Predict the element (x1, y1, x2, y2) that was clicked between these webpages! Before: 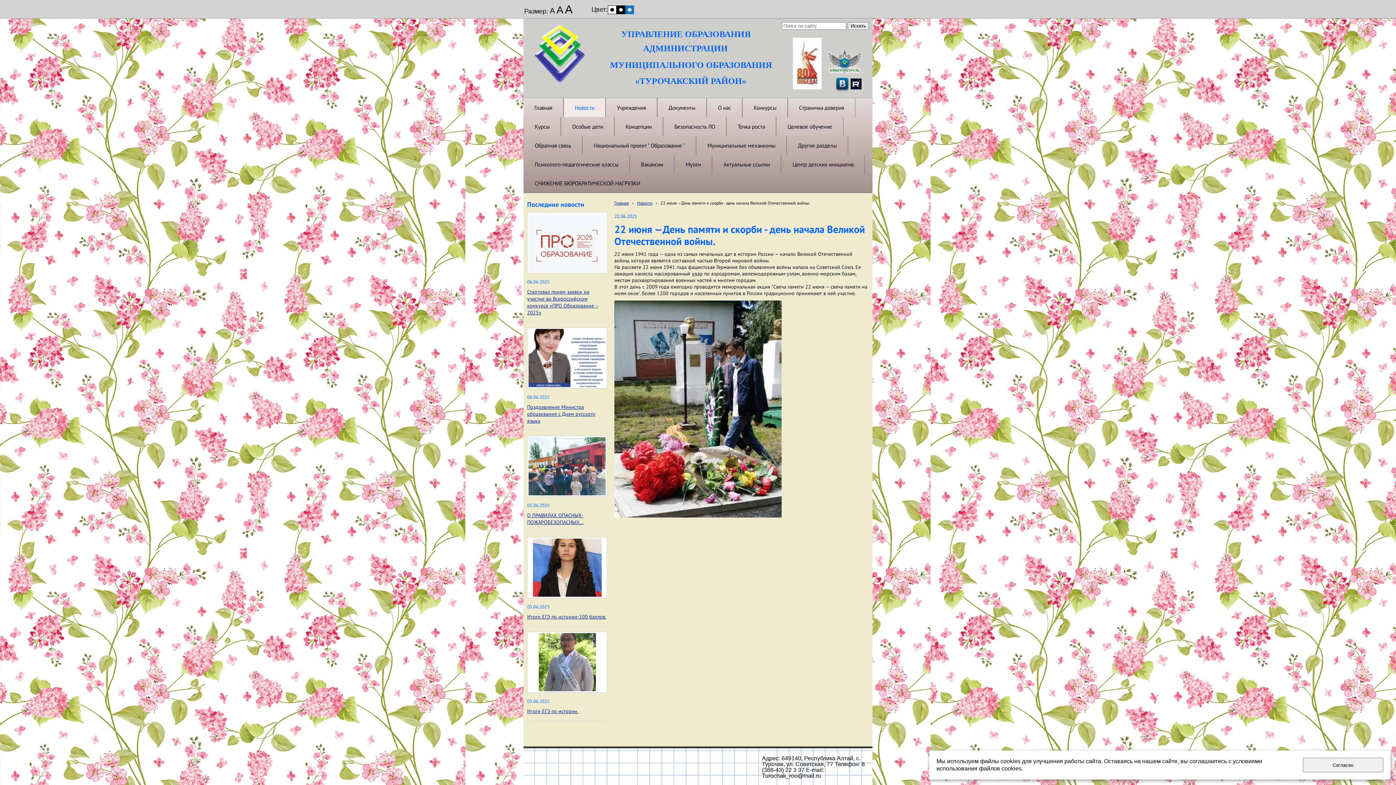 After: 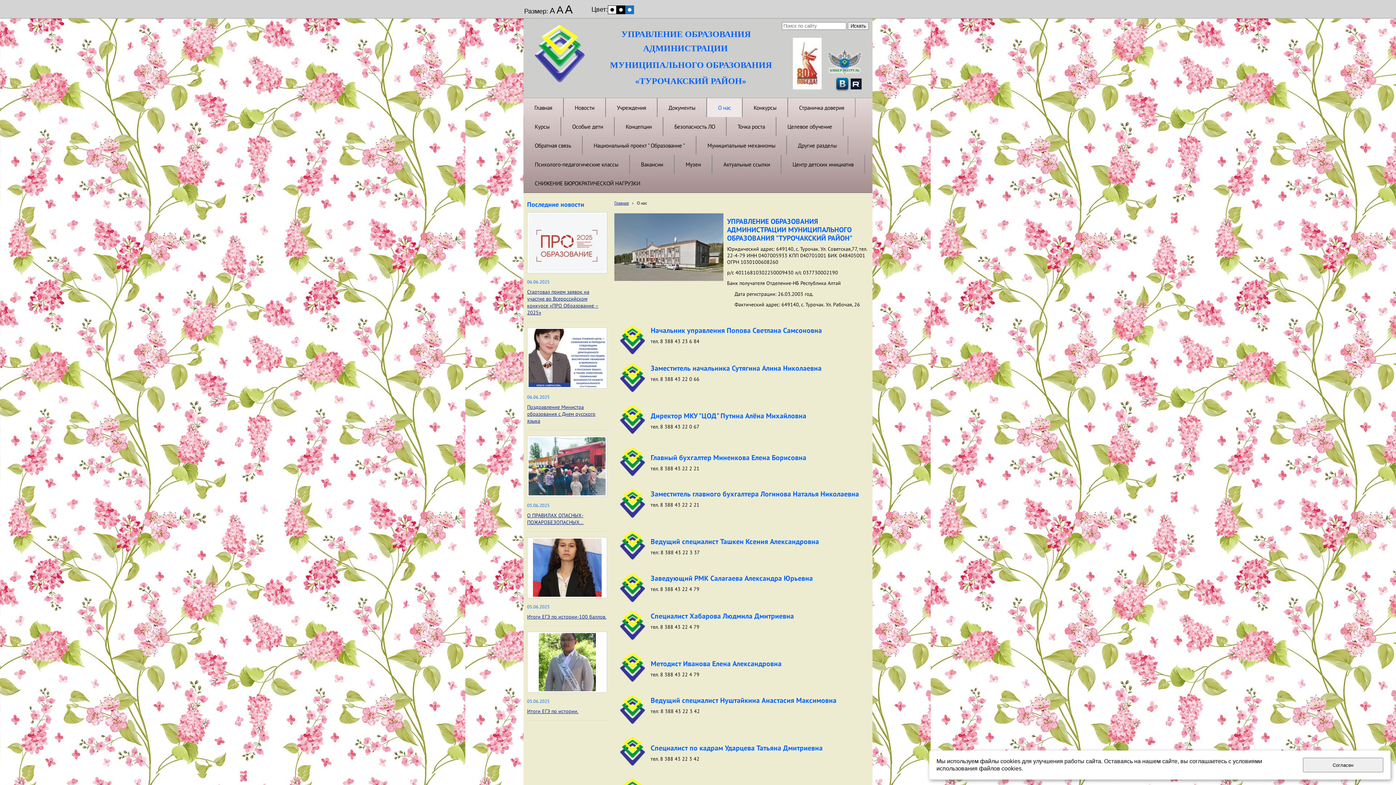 Action: label: О нас bbox: (707, 98, 742, 117)